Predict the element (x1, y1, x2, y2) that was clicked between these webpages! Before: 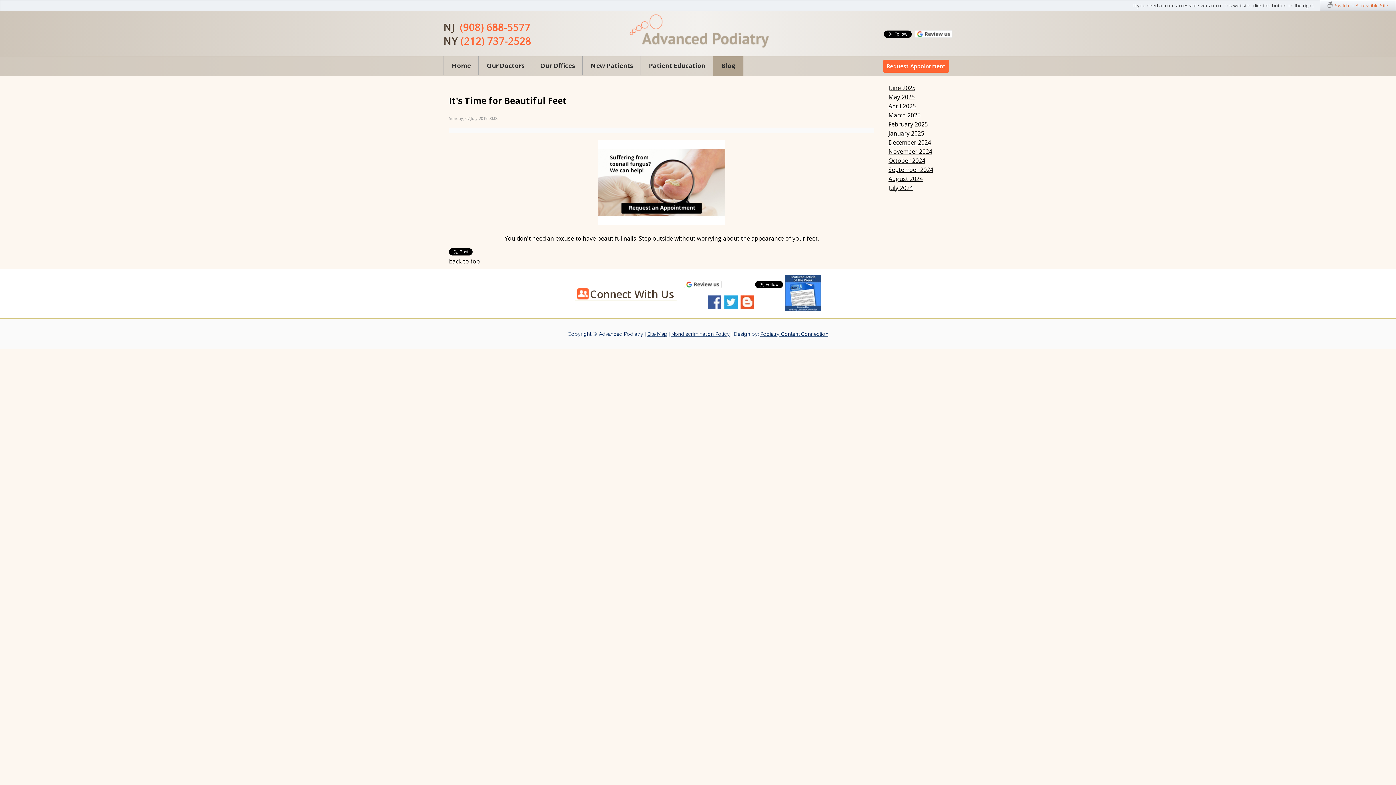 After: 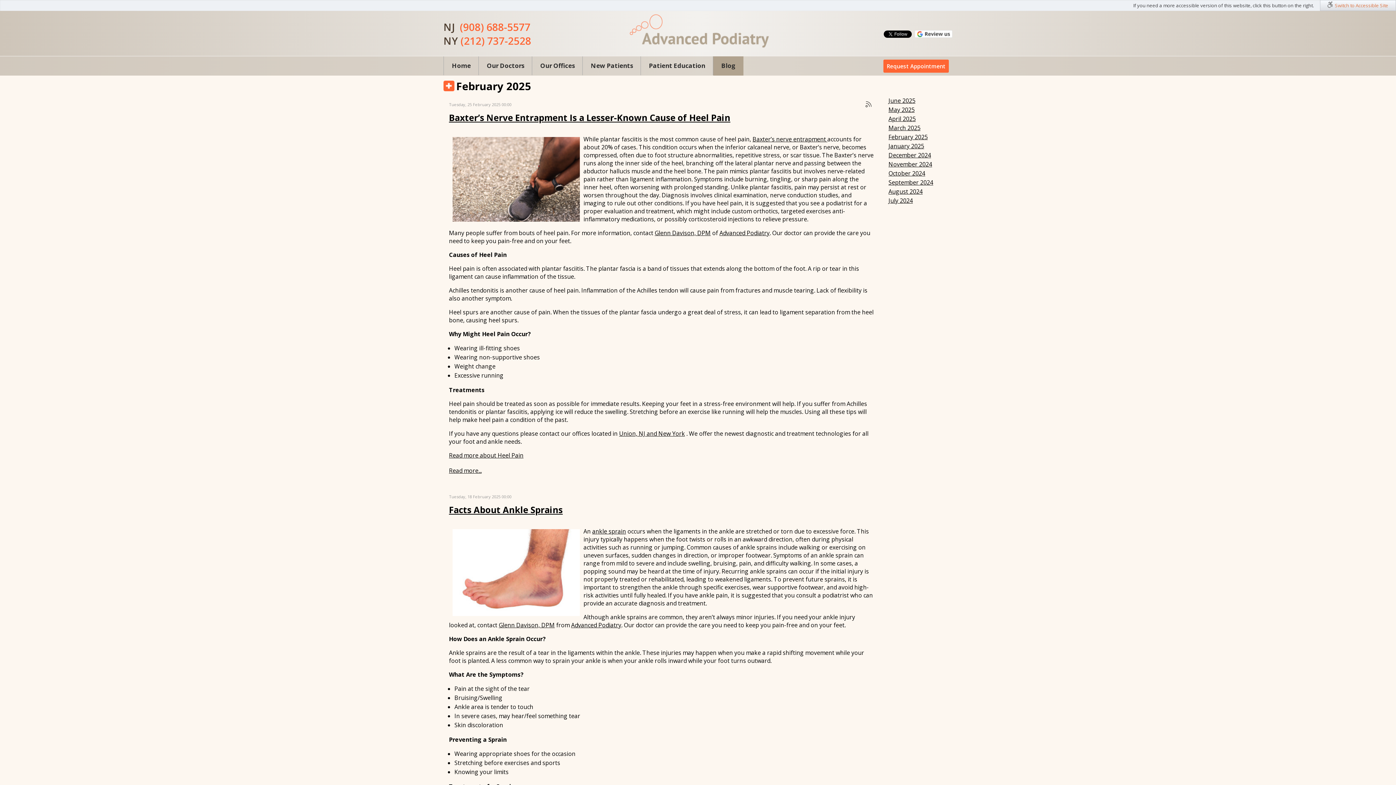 Action: bbox: (888, 120, 928, 128) label: February 2025